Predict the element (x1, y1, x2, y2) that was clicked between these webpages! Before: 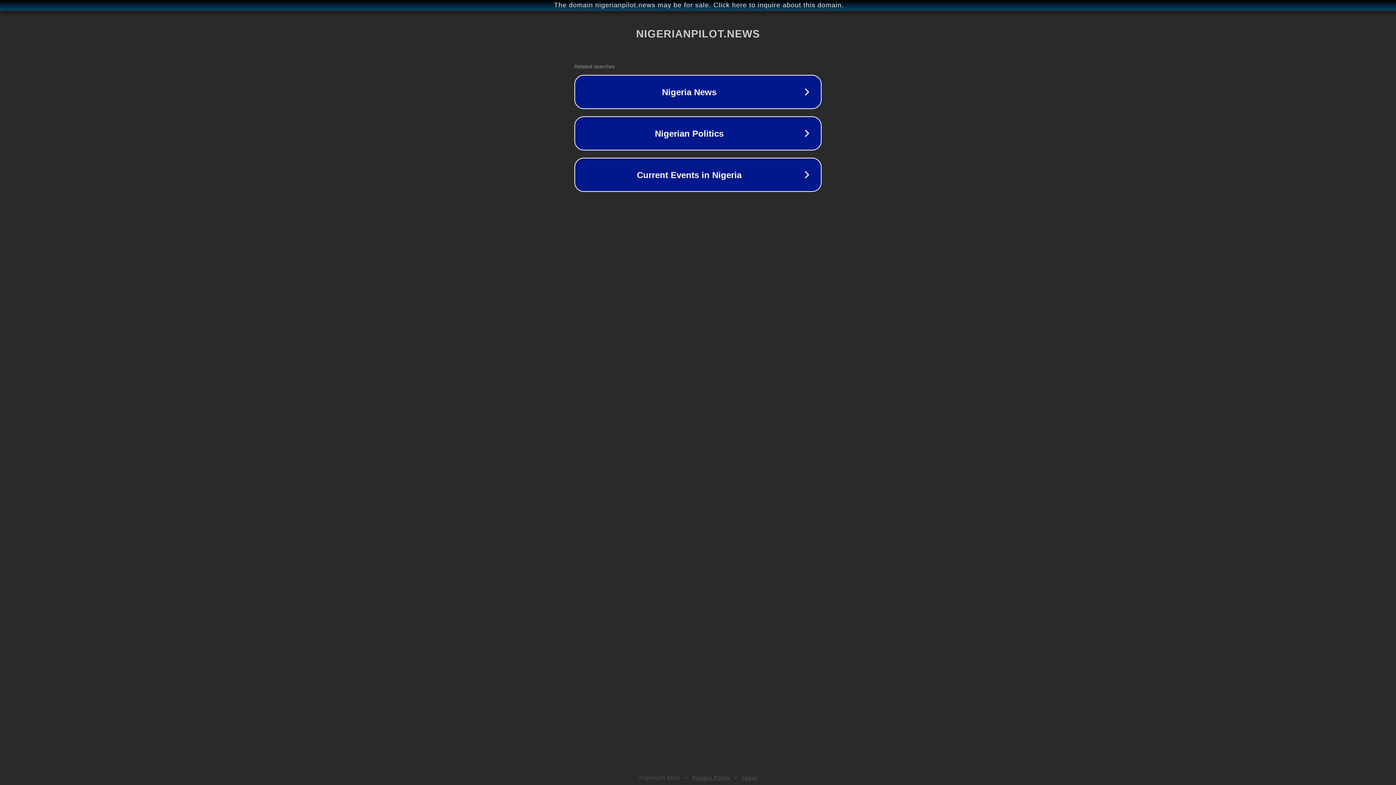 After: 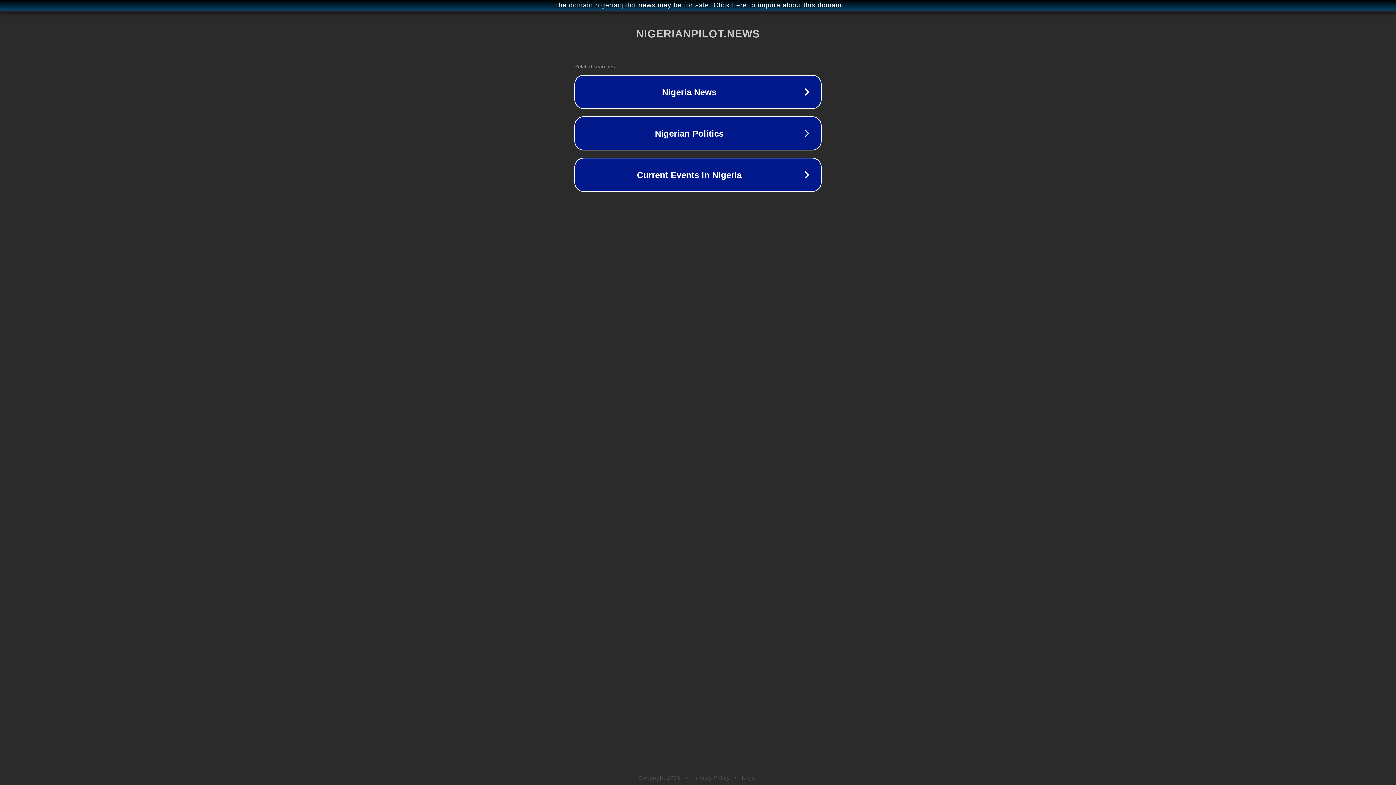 Action: bbox: (692, 775, 730, 781) label: Privacy Policy